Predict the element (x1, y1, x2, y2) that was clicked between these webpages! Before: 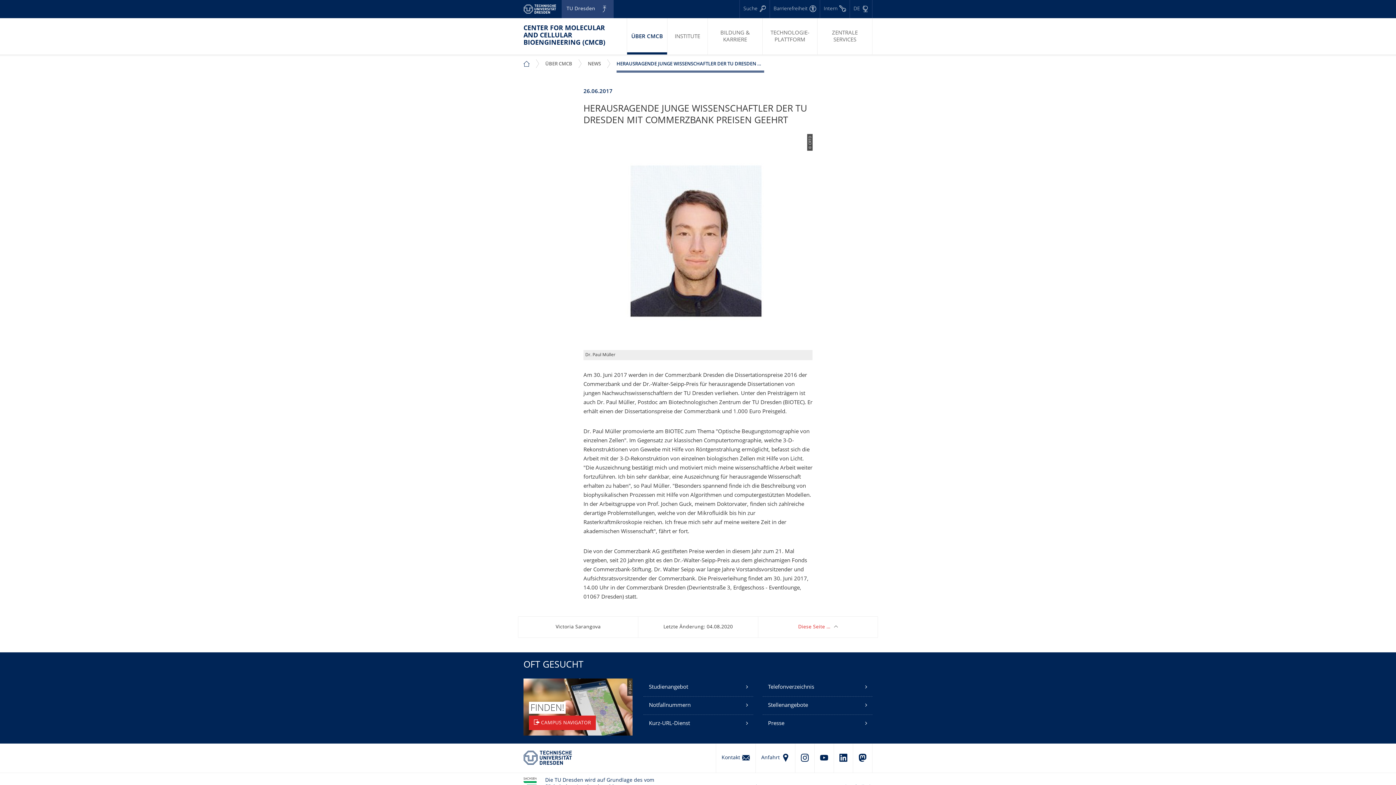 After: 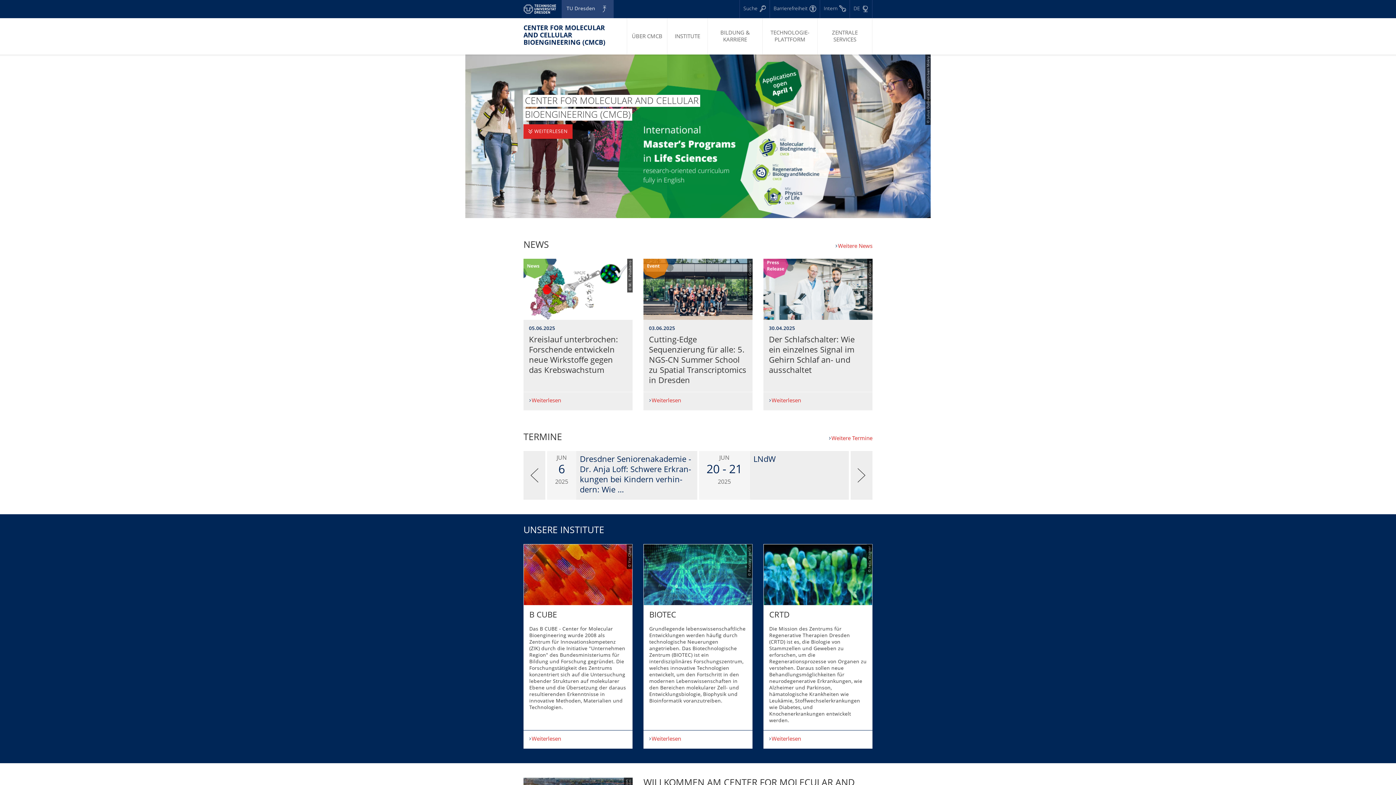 Action: label: CENTER FOR MOLECULAR AND CELLULAR BIOENGINEERING (CMCB) bbox: (523, 25, 610, 46)